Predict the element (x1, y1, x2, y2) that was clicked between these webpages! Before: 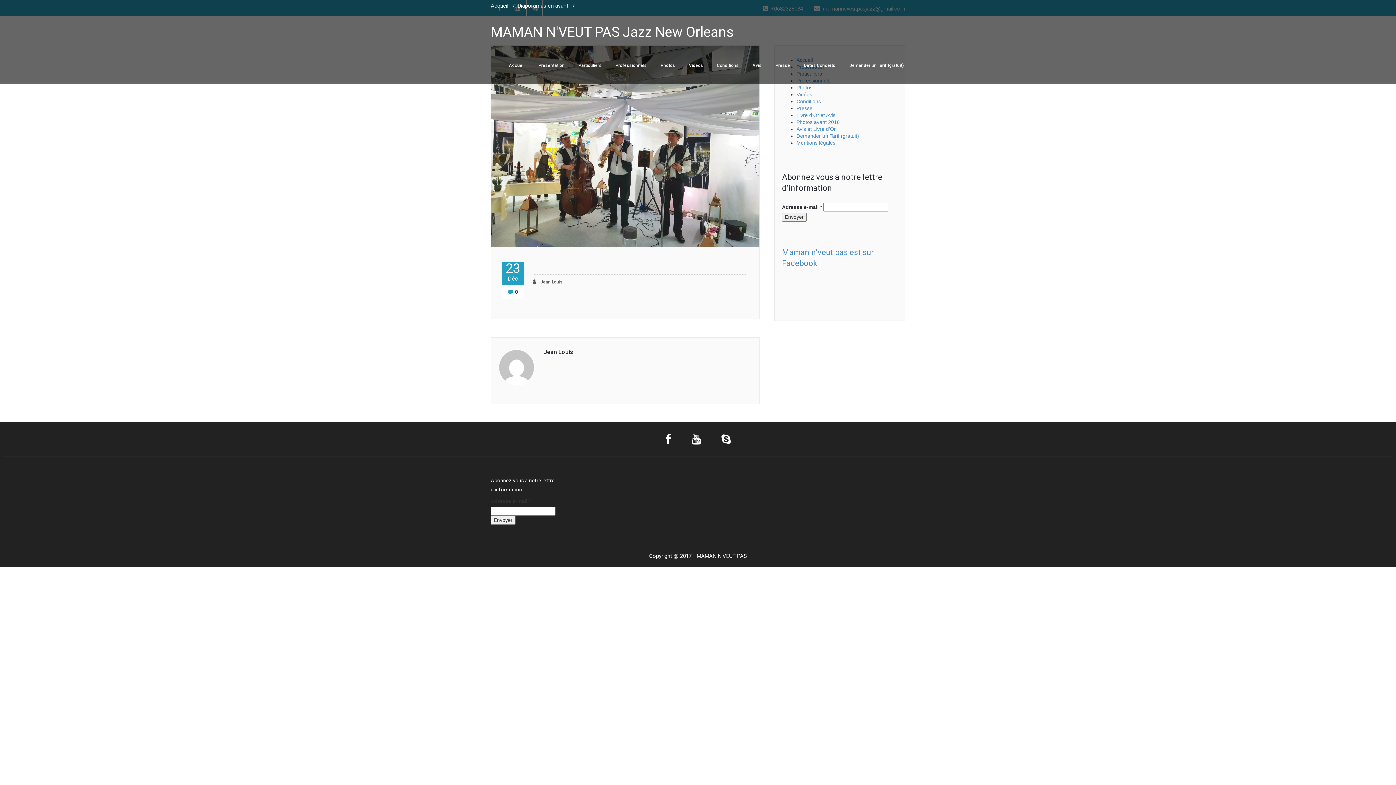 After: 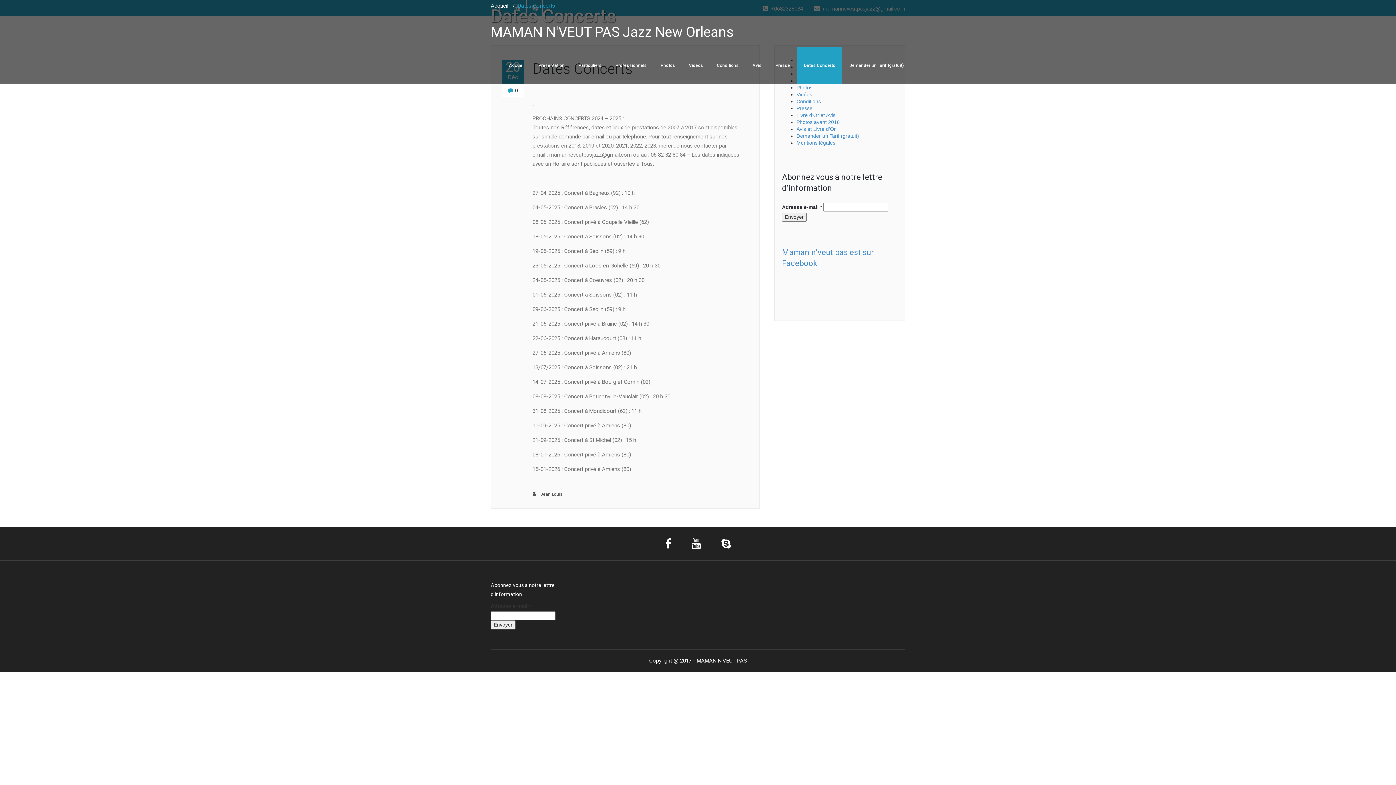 Action: bbox: (797, 47, 842, 83) label: Dates Concerts